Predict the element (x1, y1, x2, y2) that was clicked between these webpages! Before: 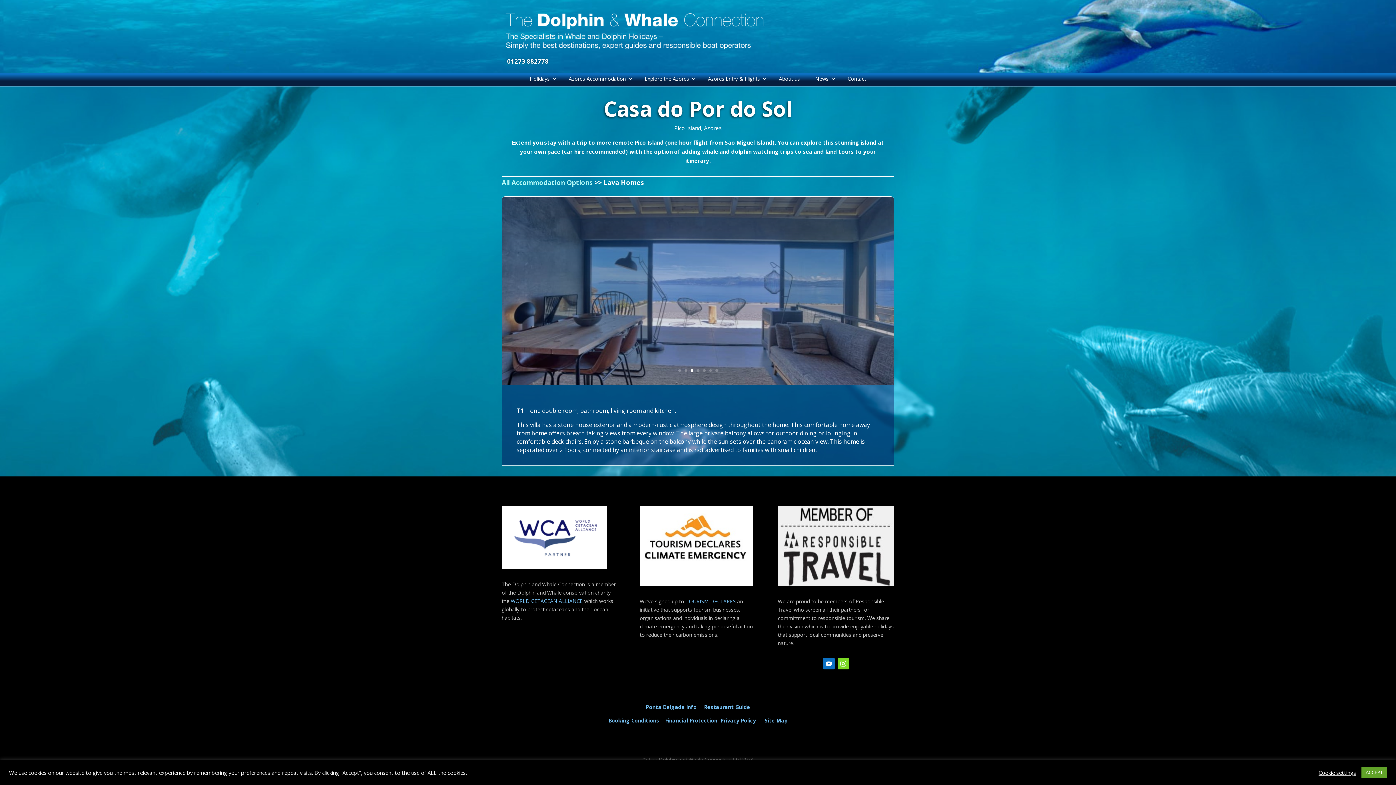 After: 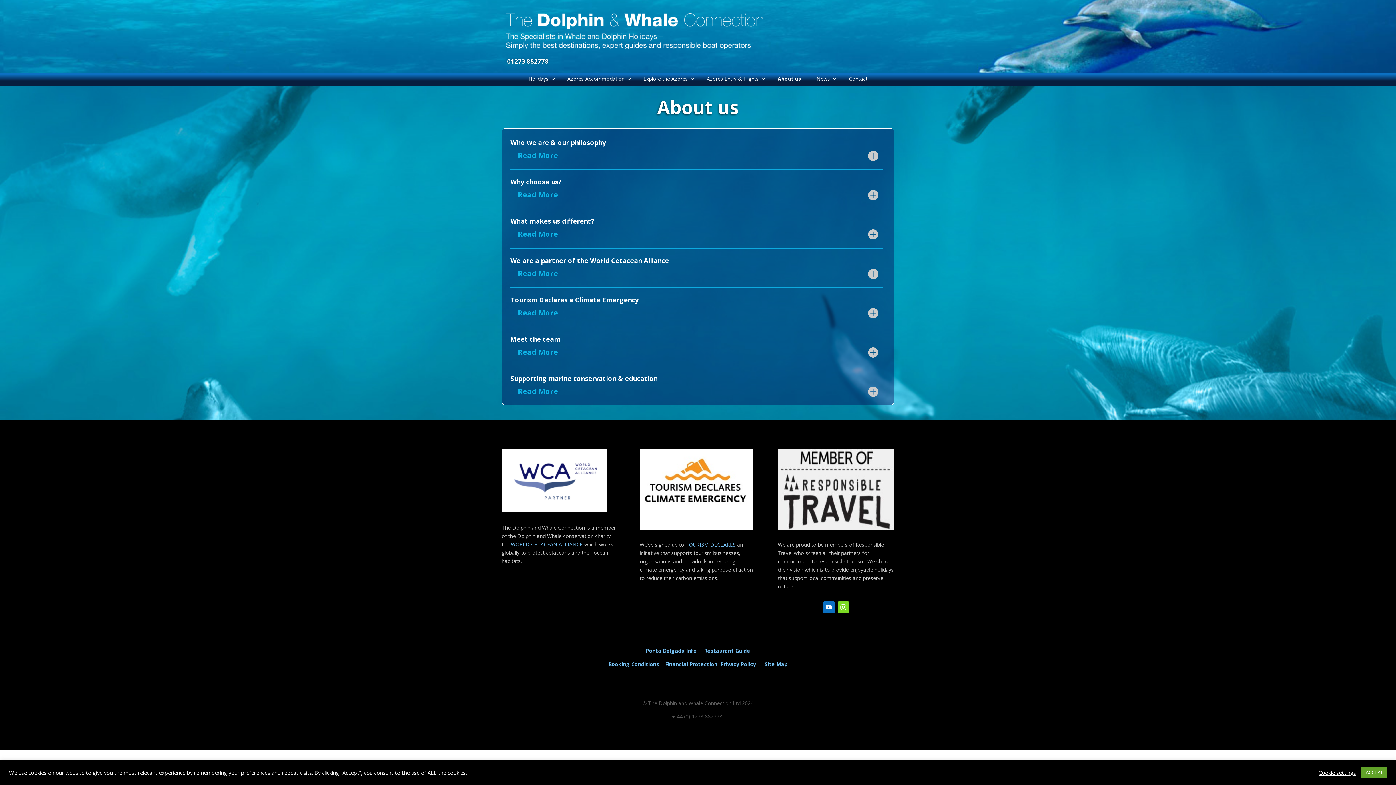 Action: label: About us bbox: (775, 76, 803, 84)